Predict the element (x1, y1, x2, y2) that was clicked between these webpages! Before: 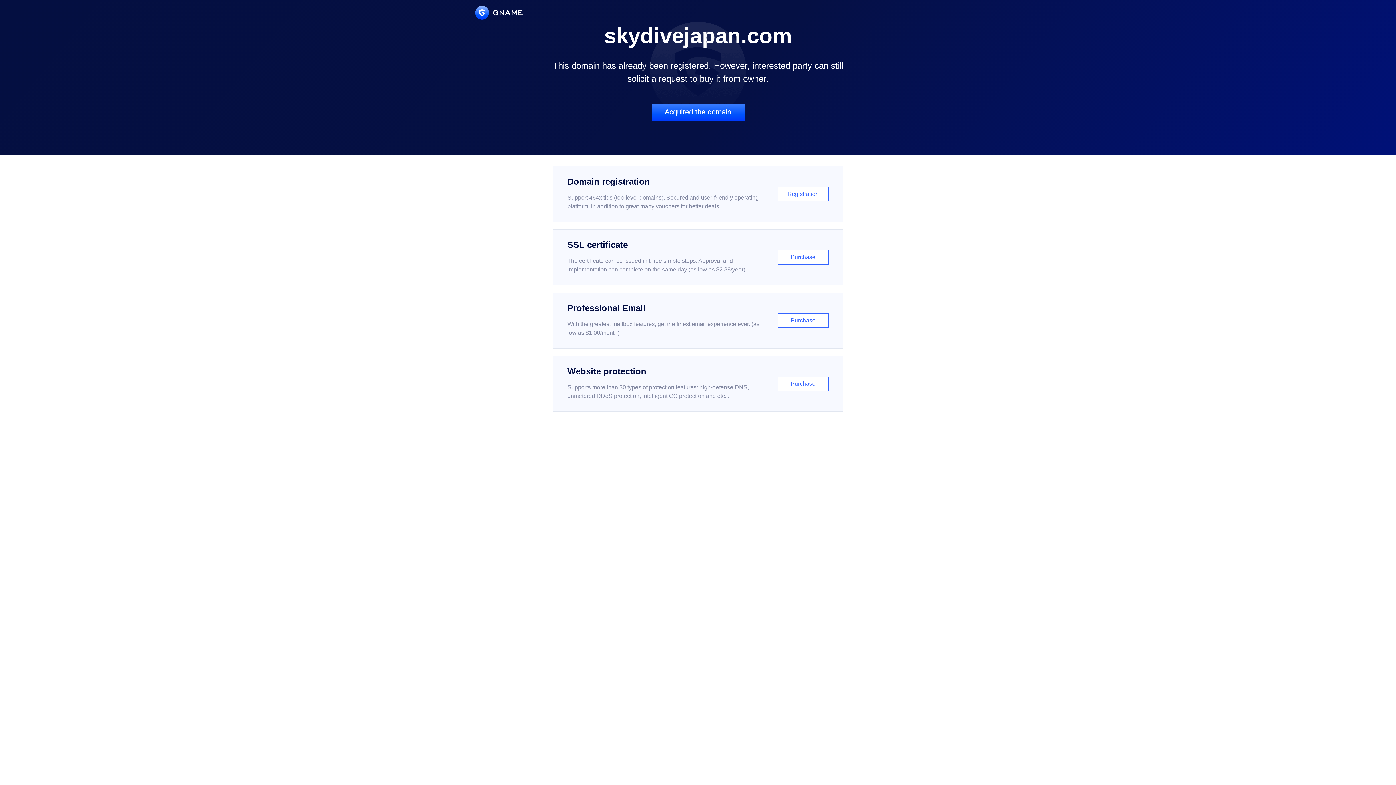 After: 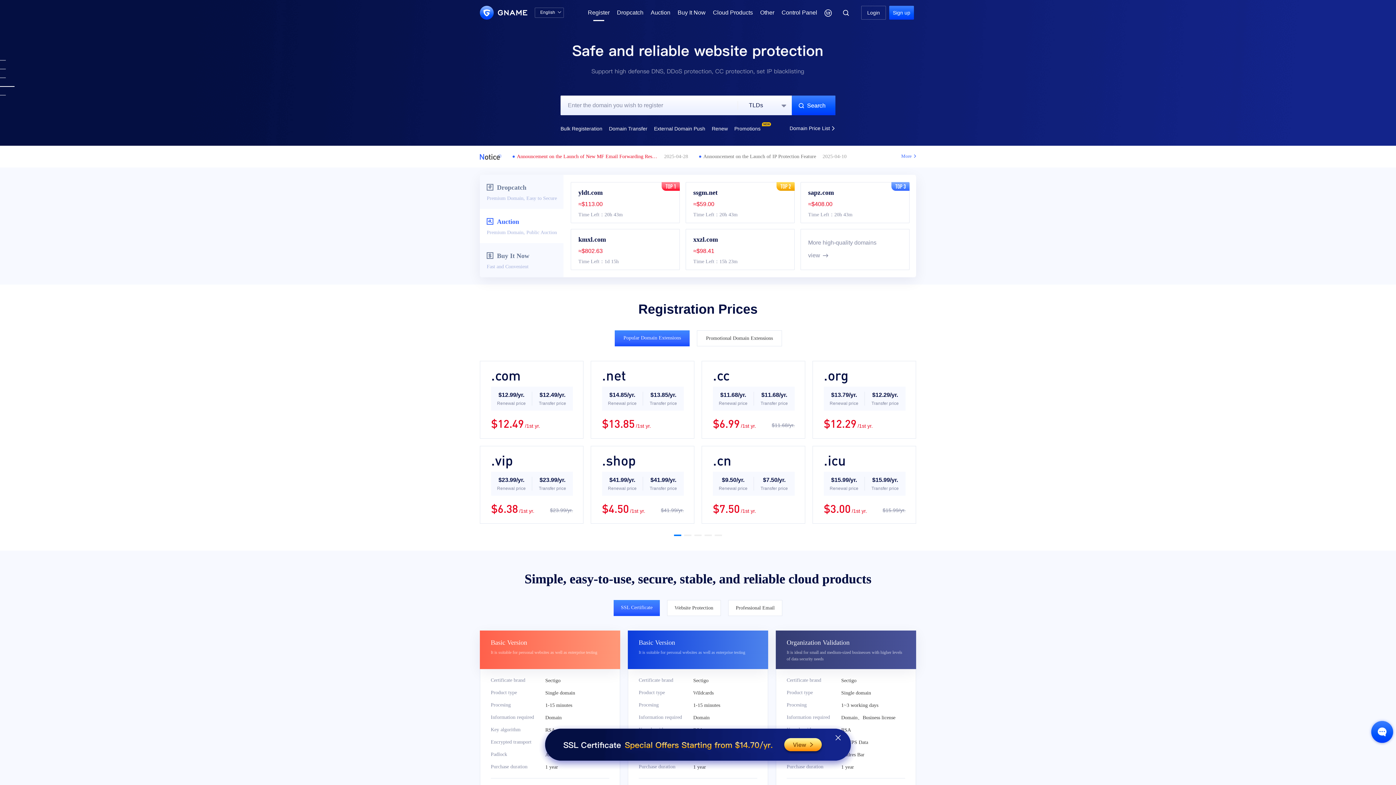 Action: label: Domain registration

Support 464x tlds (top-level domains). Secured and user-friendly operating platform, in addition to great many vouchers for better deals.

Registration bbox: (552, 166, 843, 222)